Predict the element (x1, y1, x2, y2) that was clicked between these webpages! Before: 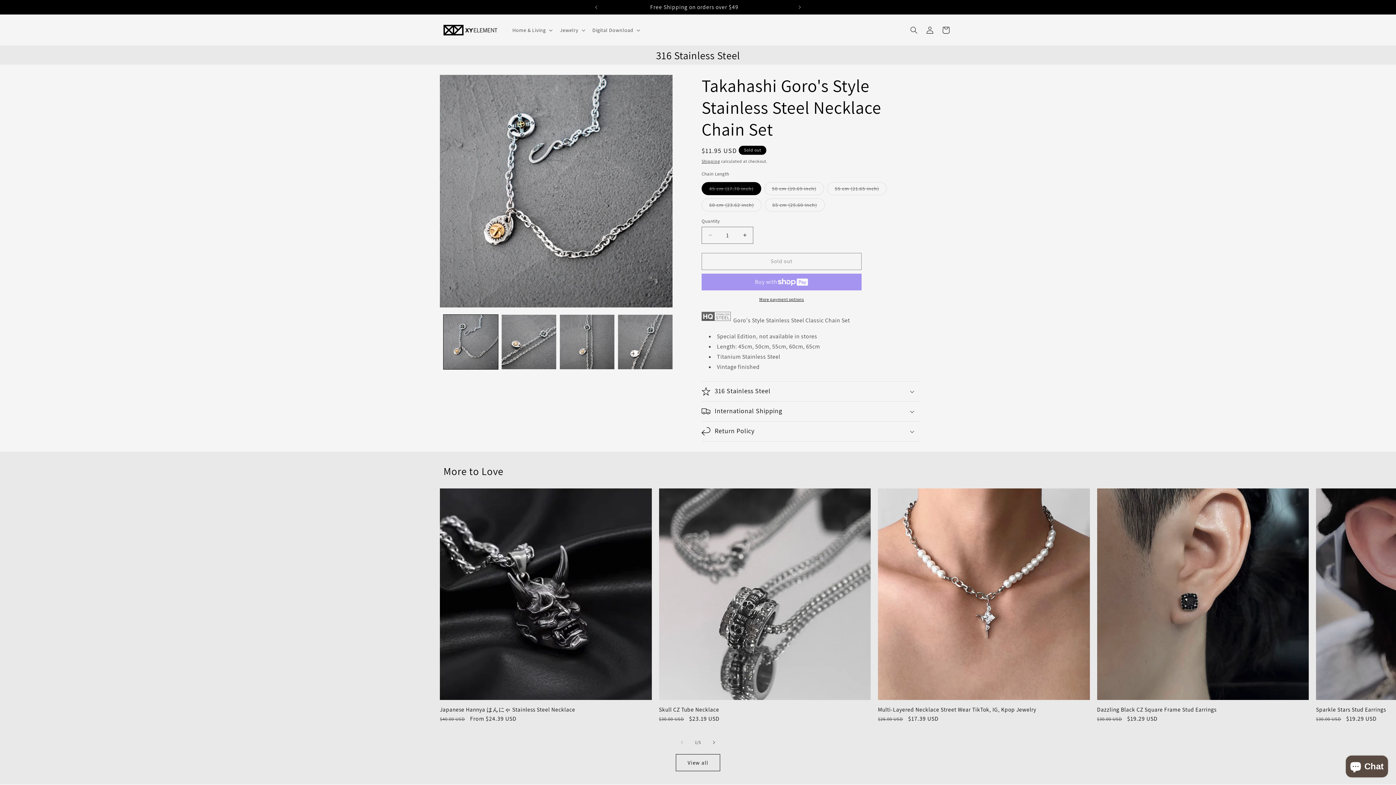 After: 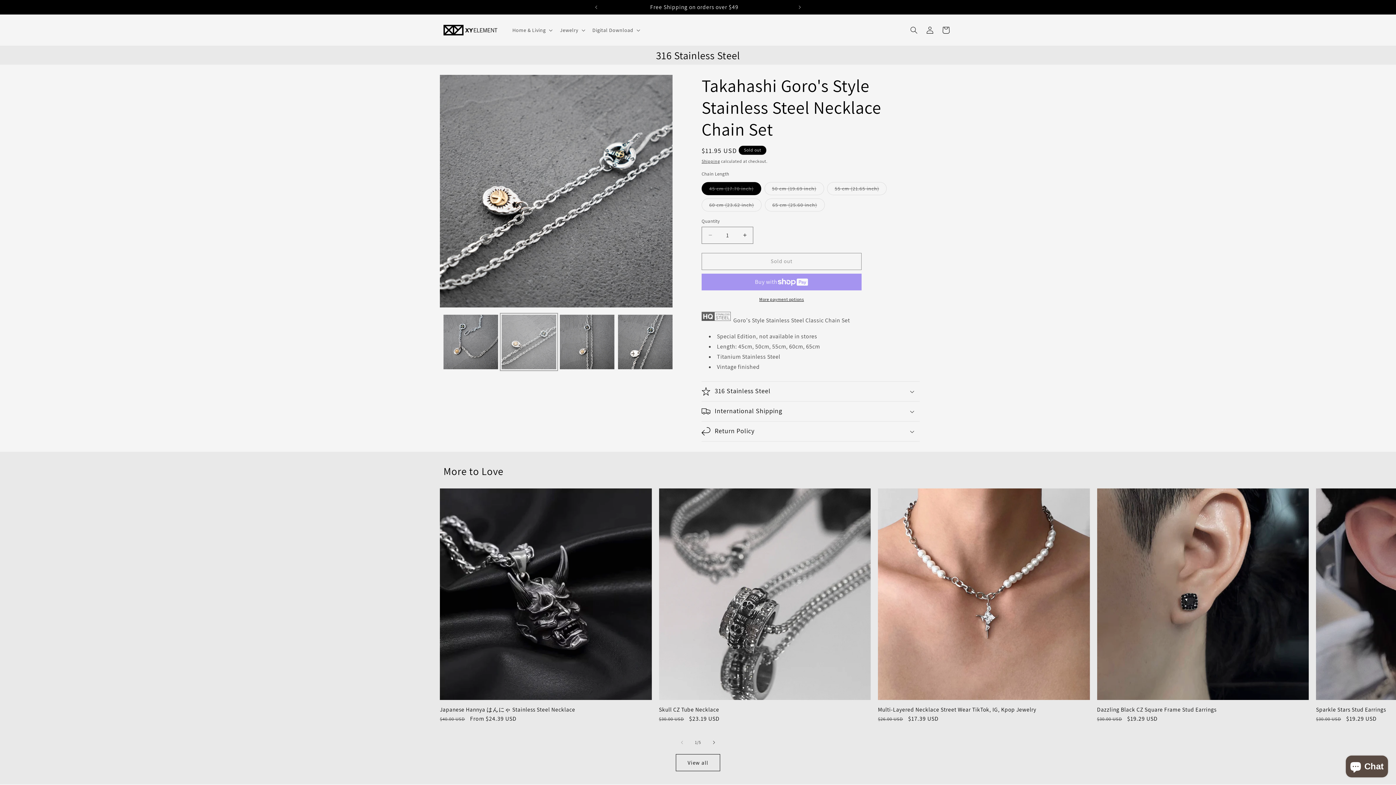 Action: label: Load image 2 in gallery view bbox: (501, 314, 556, 369)